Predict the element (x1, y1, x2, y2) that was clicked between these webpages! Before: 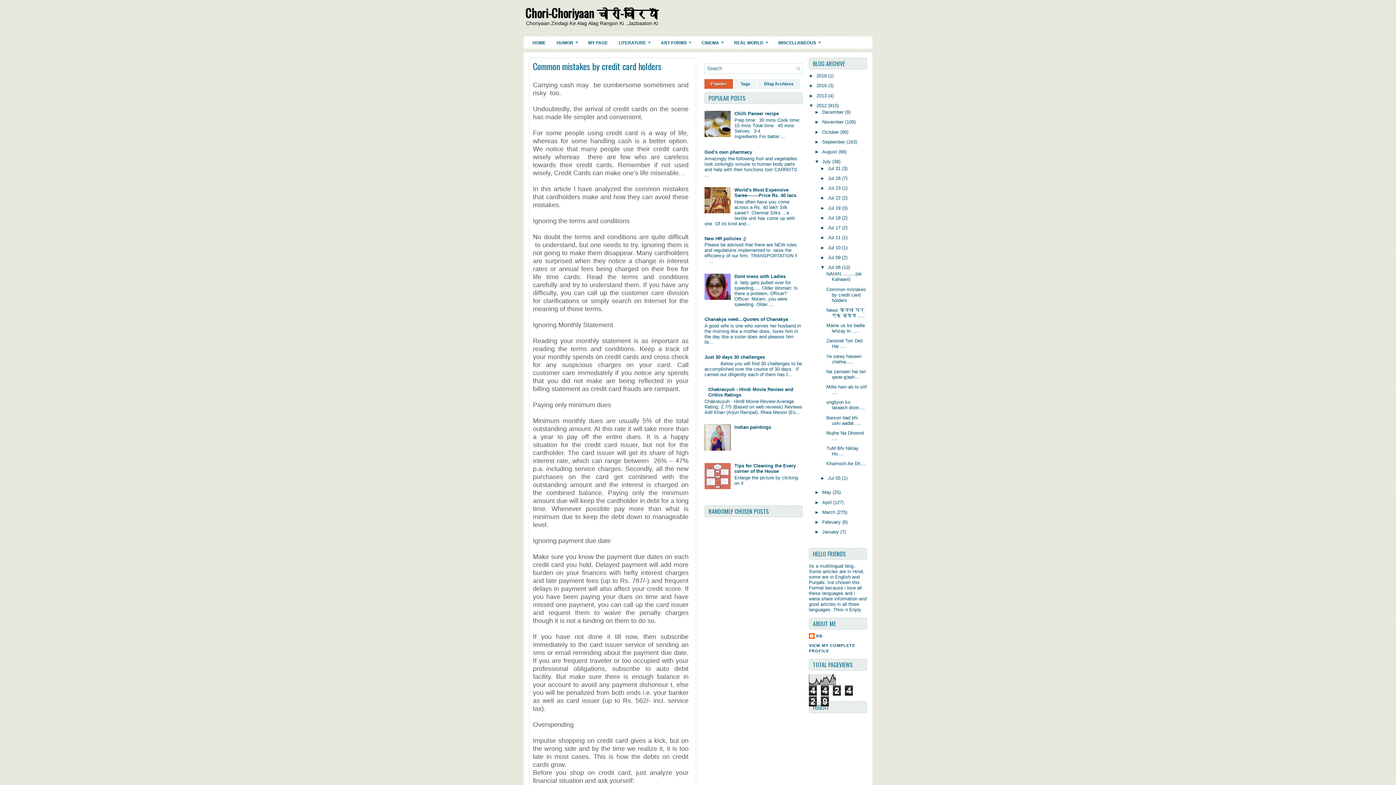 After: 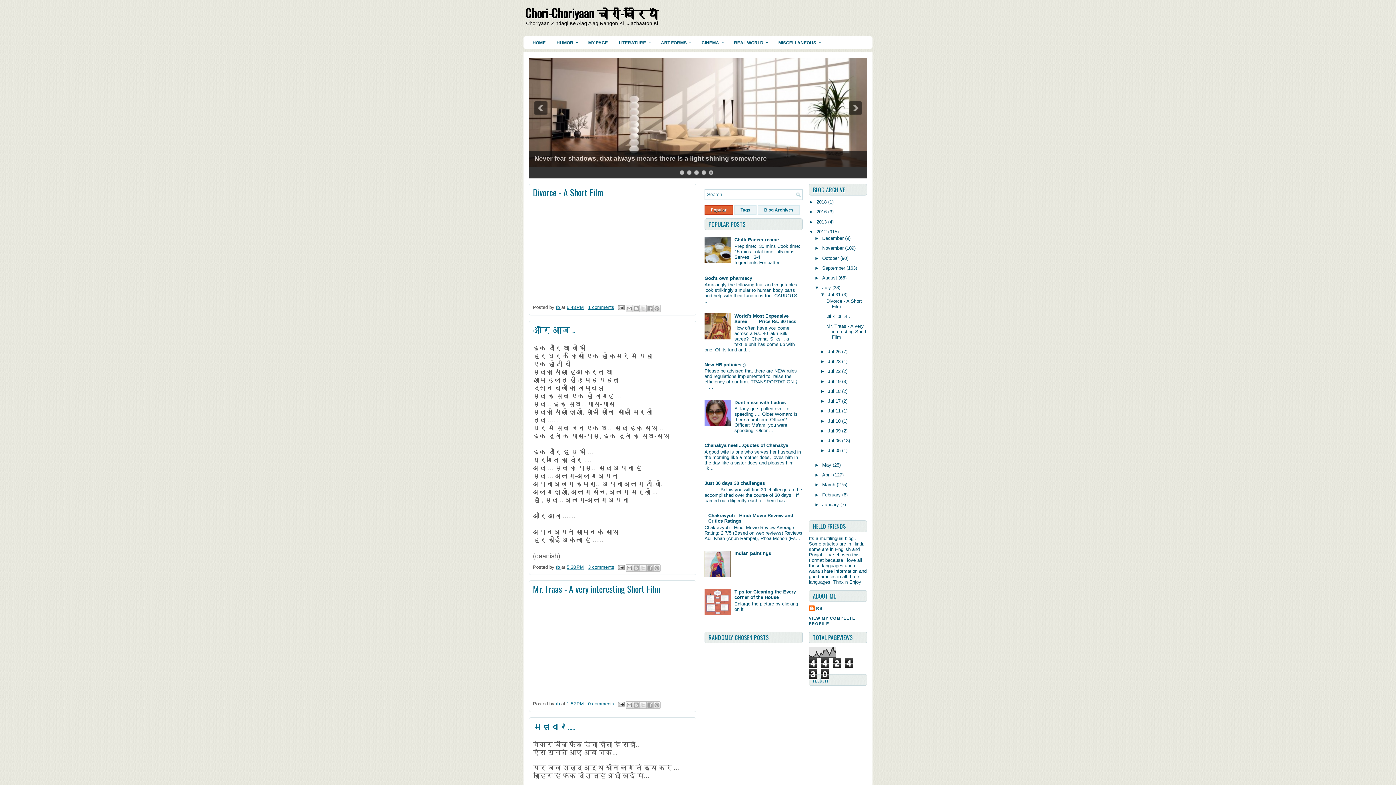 Action: bbox: (822, 159, 832, 164) label: July 